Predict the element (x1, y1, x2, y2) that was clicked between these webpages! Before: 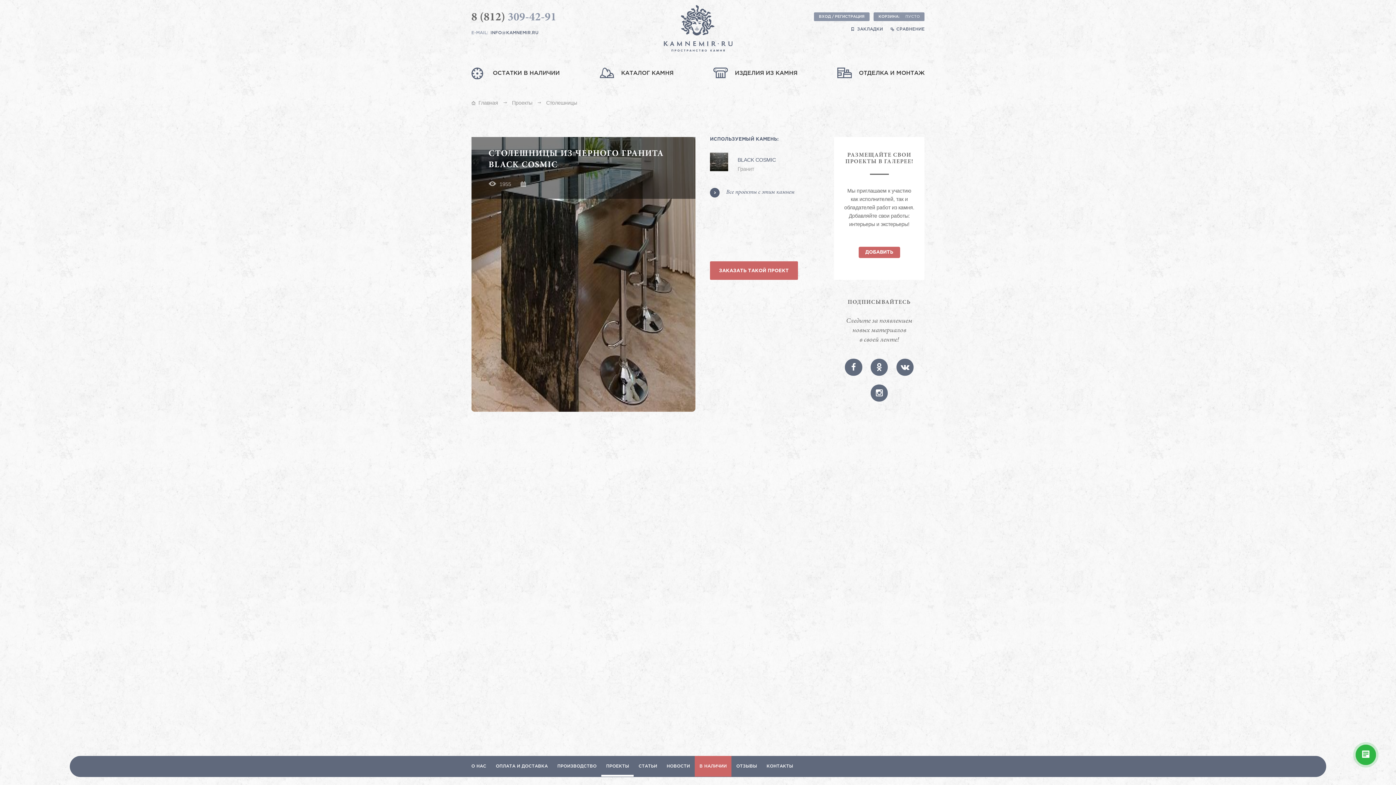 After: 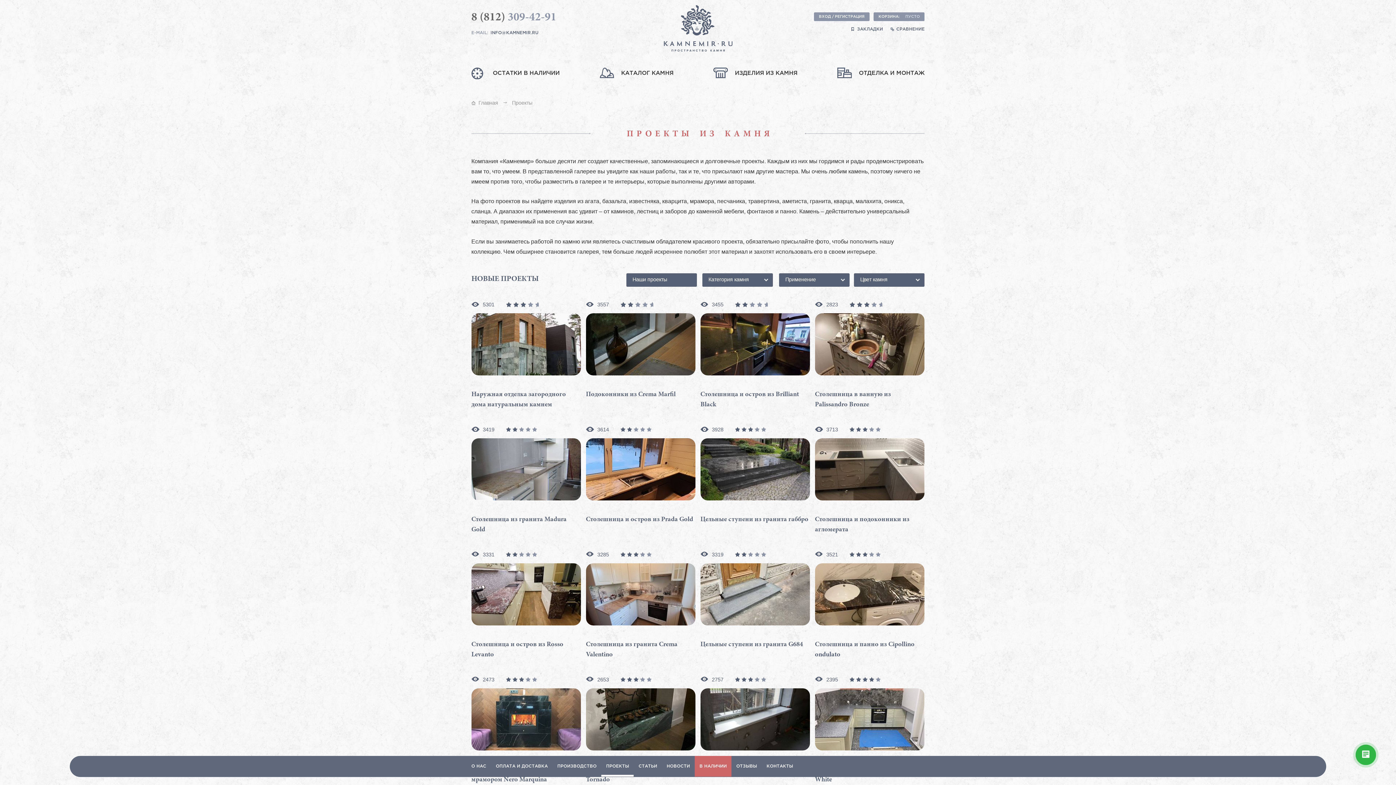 Action: label: Проекты bbox: (512, 99, 532, 104)